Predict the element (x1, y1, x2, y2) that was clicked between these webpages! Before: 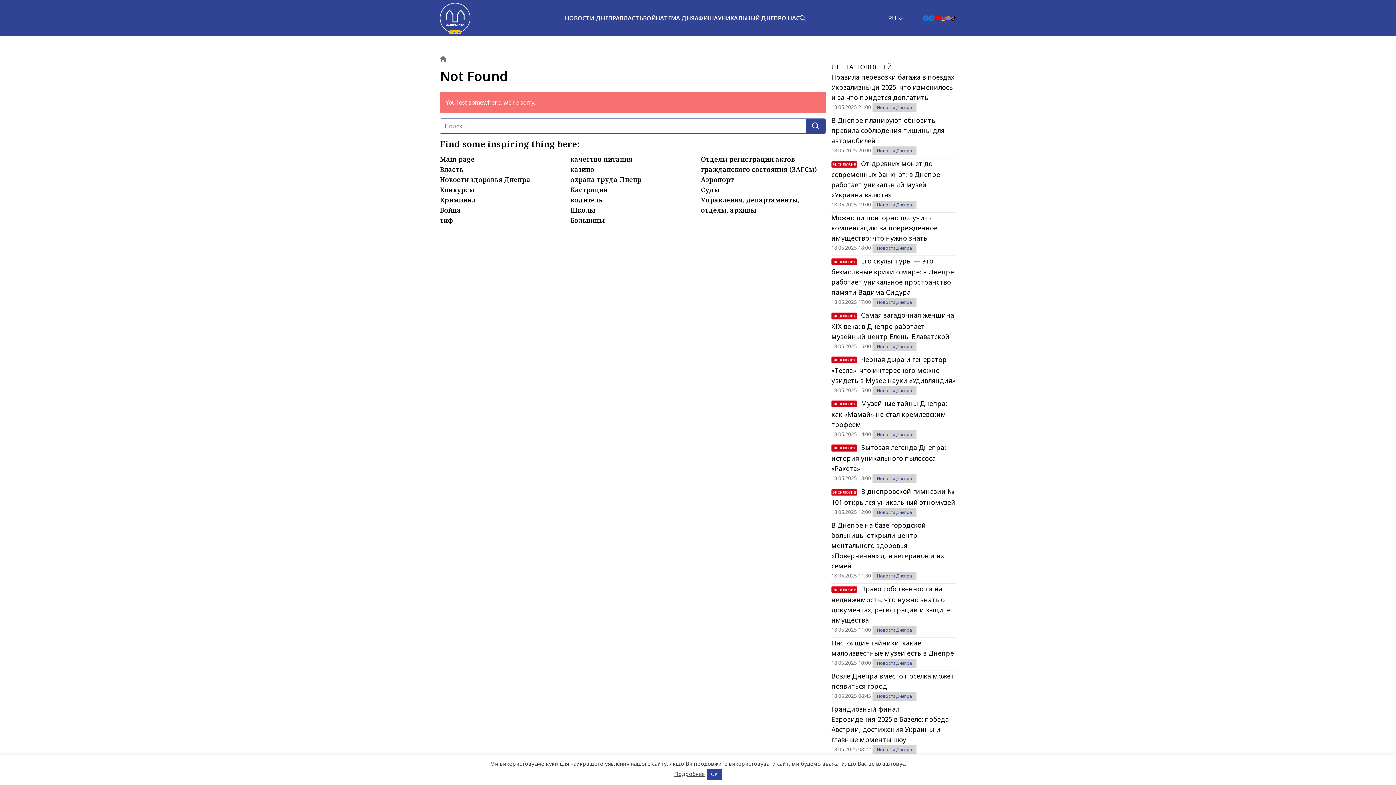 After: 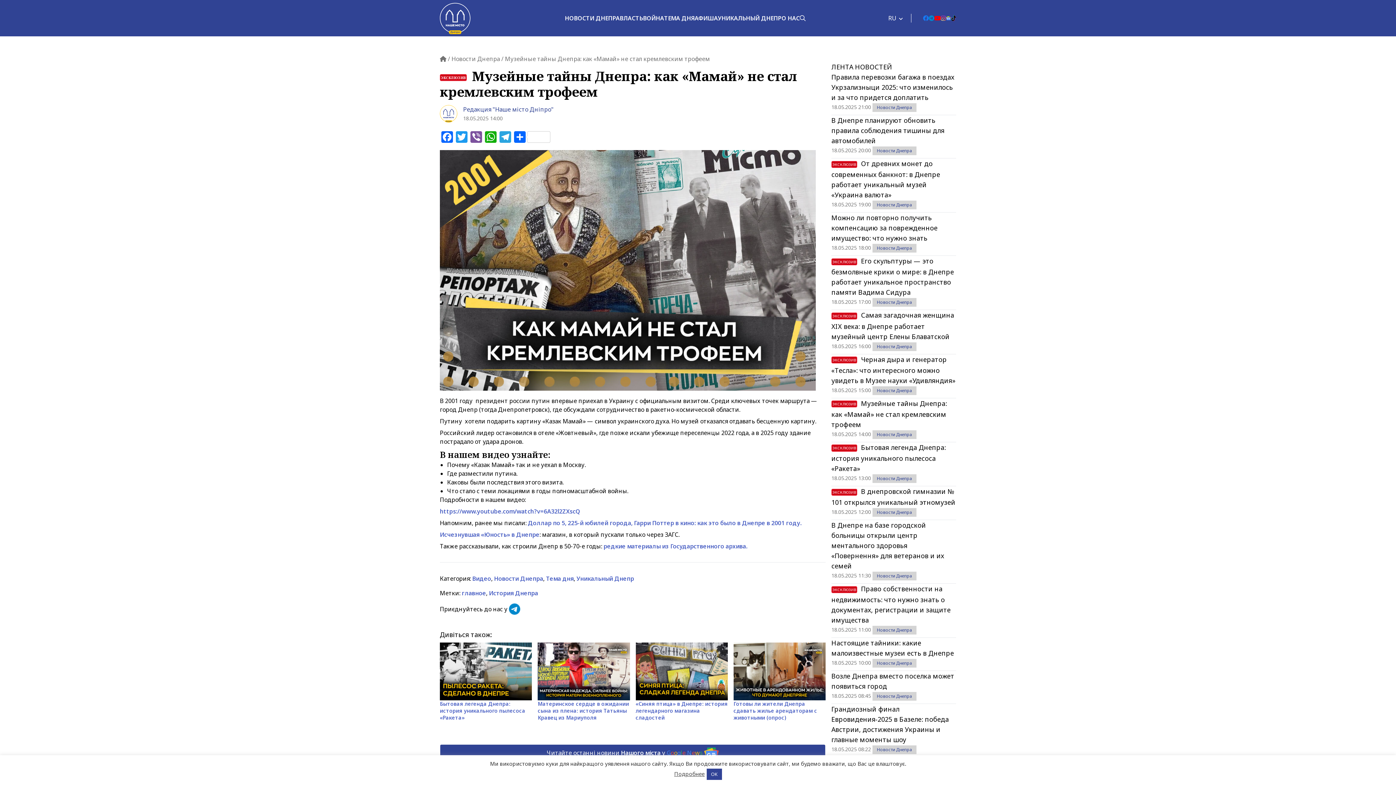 Action: bbox: (831, 398, 956, 429) label: ЭКСКЛЮЗИВ Музейные тайны Днепра: как «Мамай» не стал кремлевским трофеем